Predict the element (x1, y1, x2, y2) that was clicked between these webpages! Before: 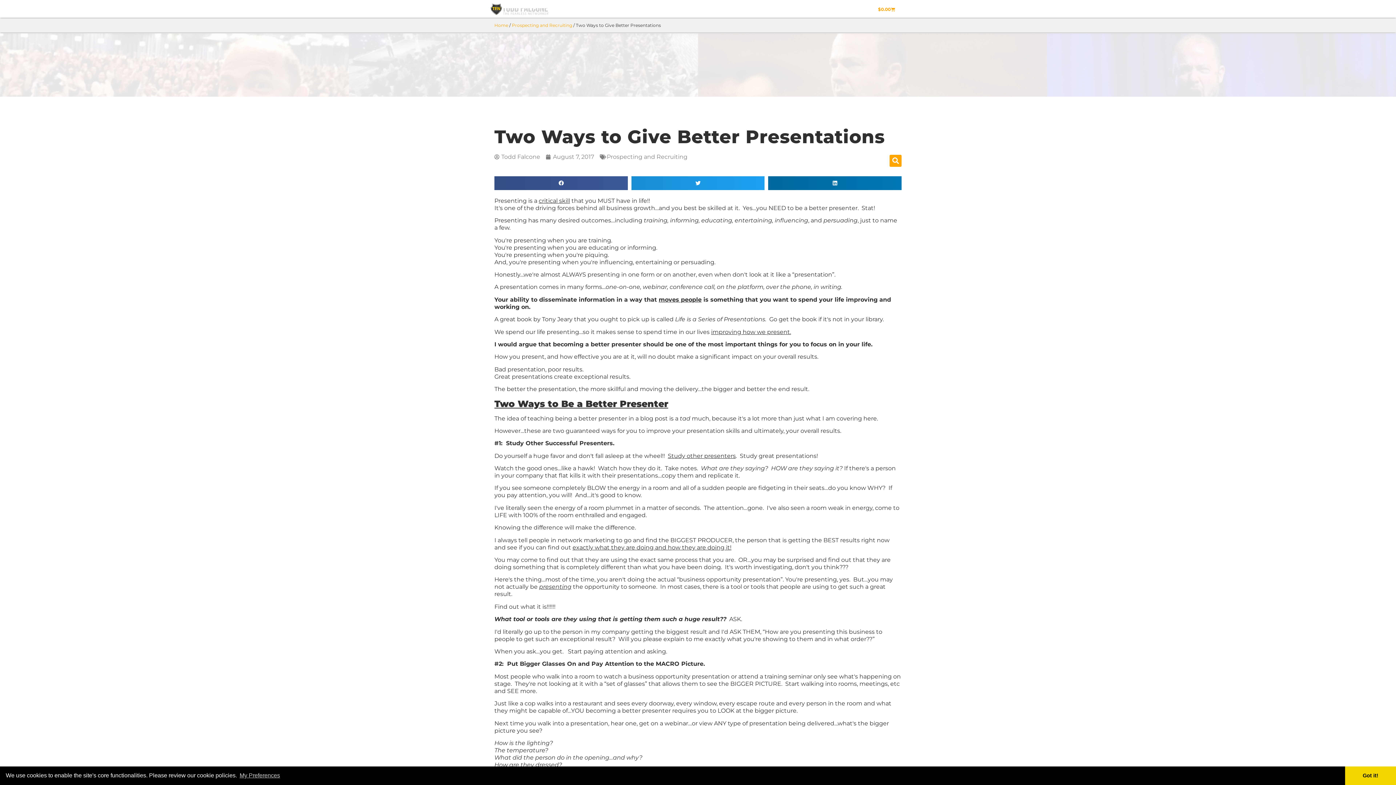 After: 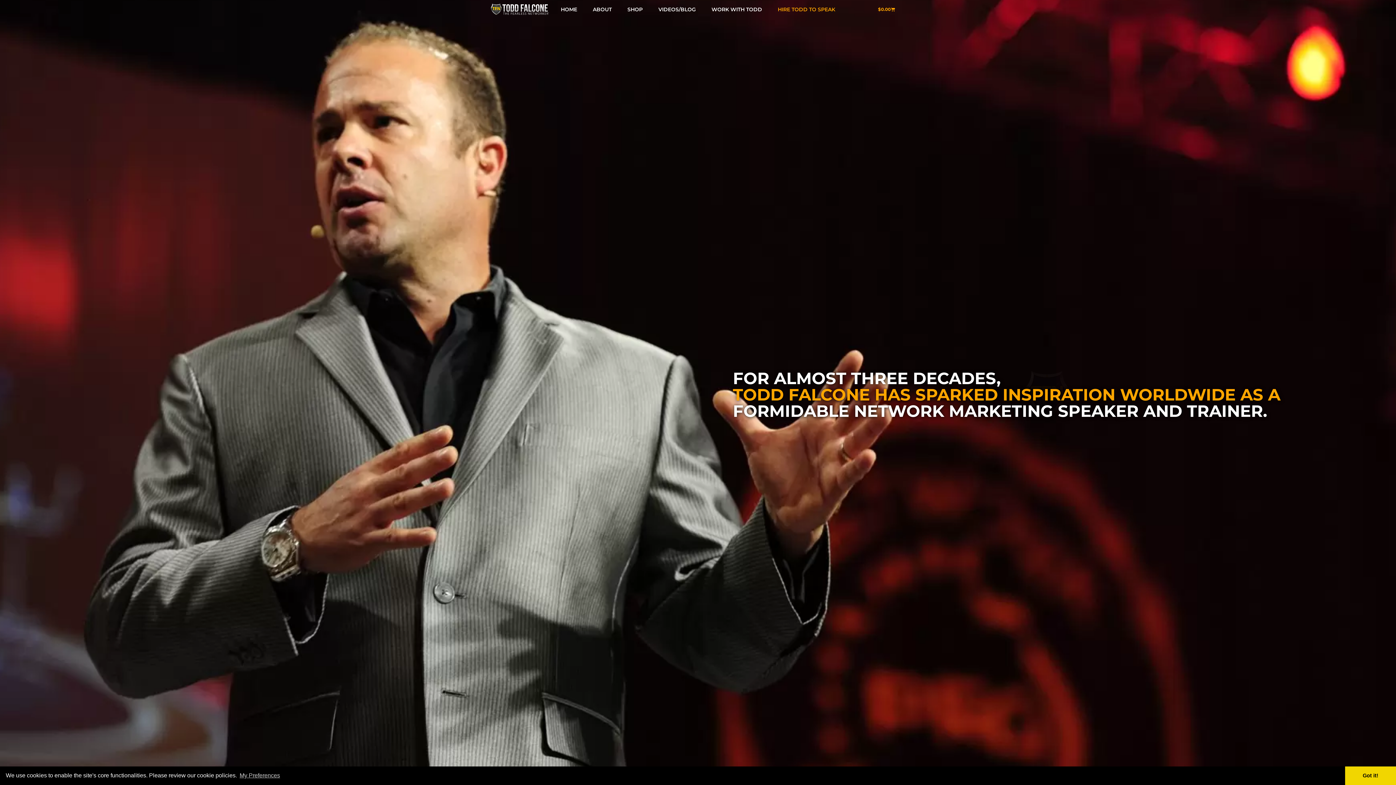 Action: bbox: (770, 5, 843, 13) label: HIRE TODD TO SPEAK